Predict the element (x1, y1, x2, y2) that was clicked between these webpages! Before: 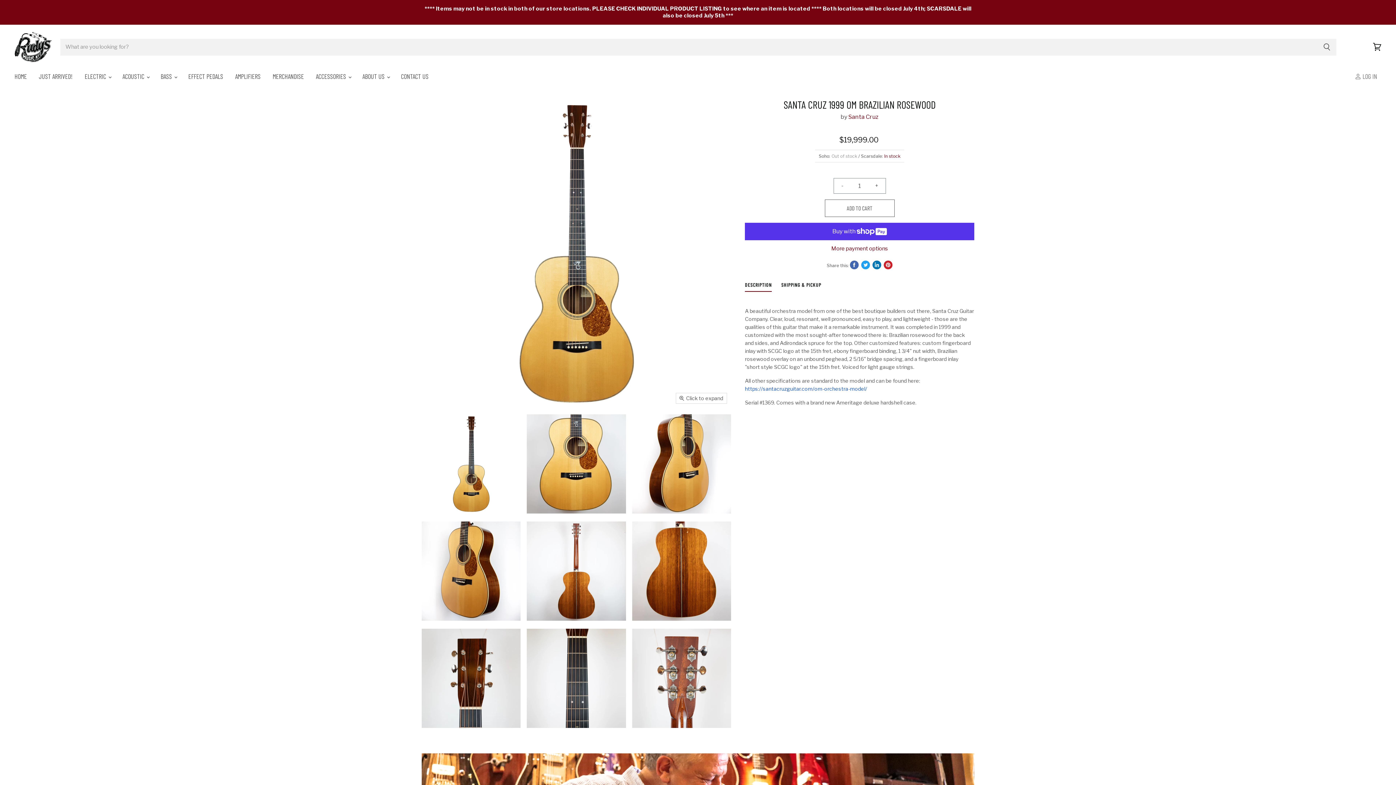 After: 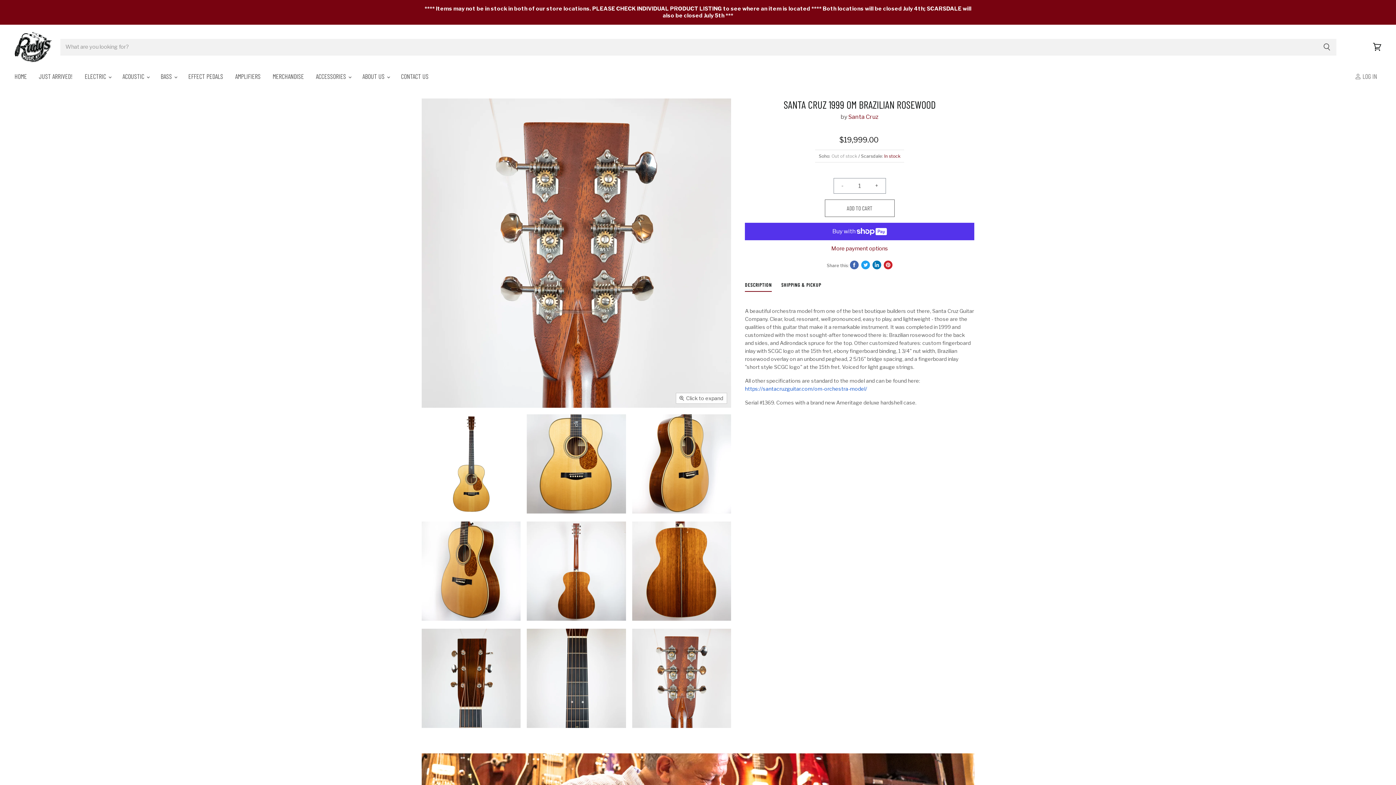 Action: bbox: (632, 629, 731, 728) label: Santa Cruz 1999 OM Brazilian Rosewood thumbnail